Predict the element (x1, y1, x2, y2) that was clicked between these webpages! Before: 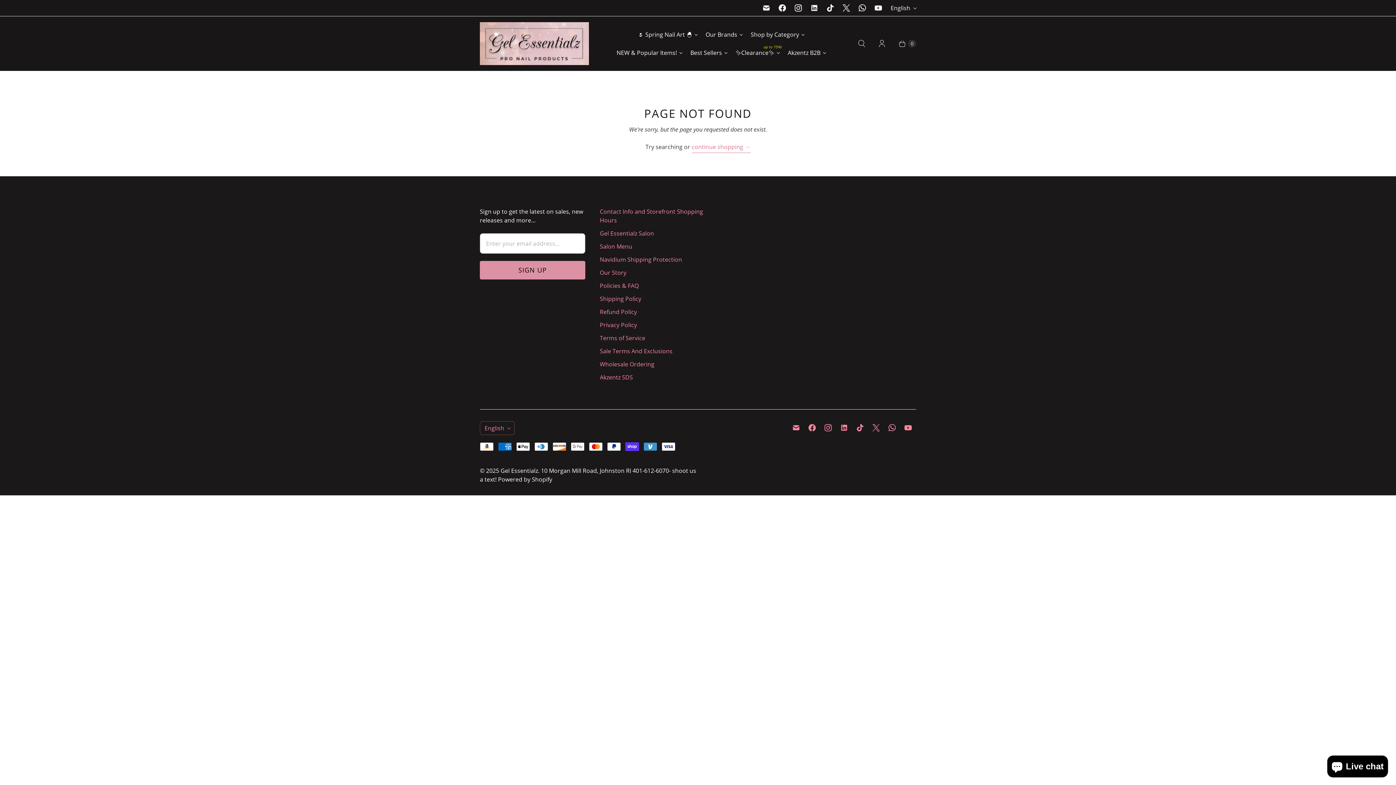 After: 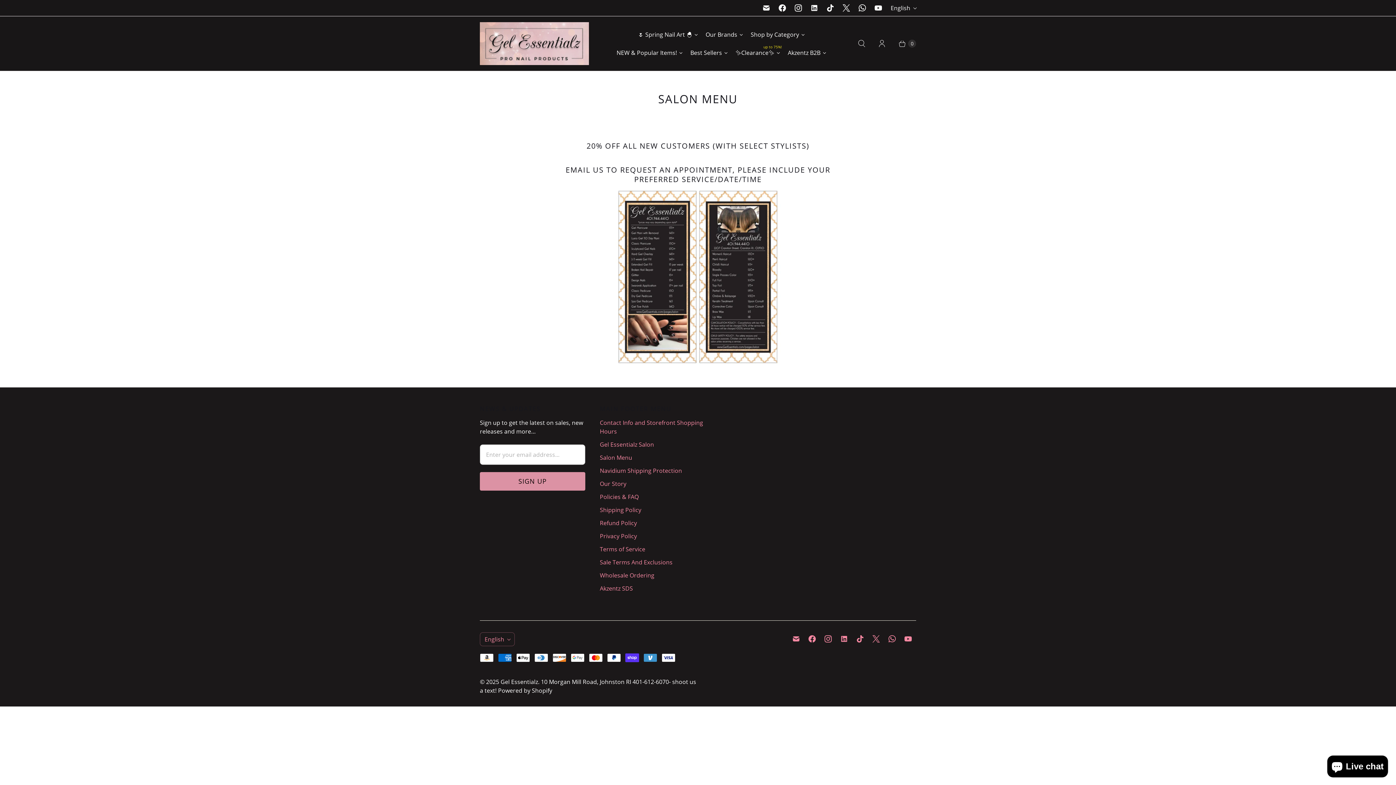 Action: label: Salon Menu bbox: (600, 242, 632, 250)